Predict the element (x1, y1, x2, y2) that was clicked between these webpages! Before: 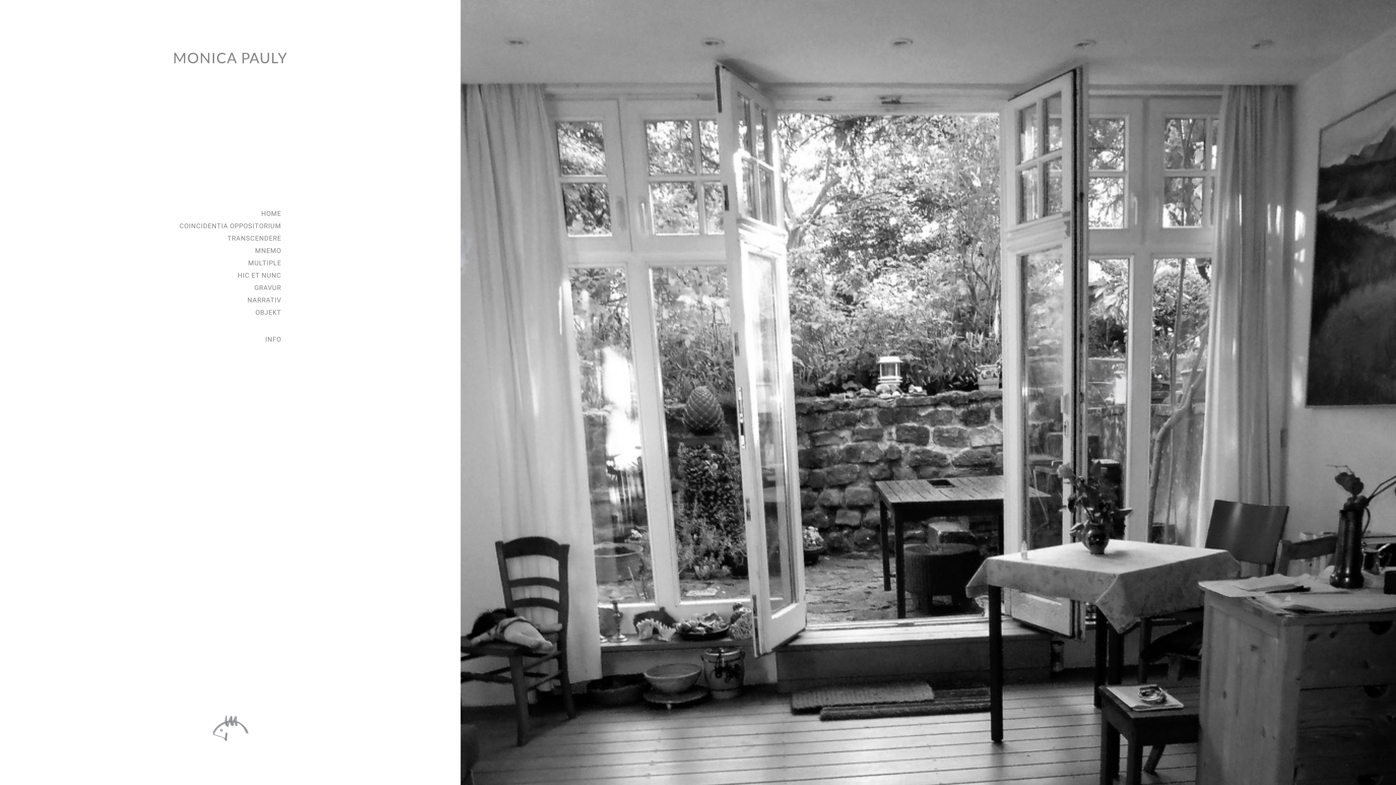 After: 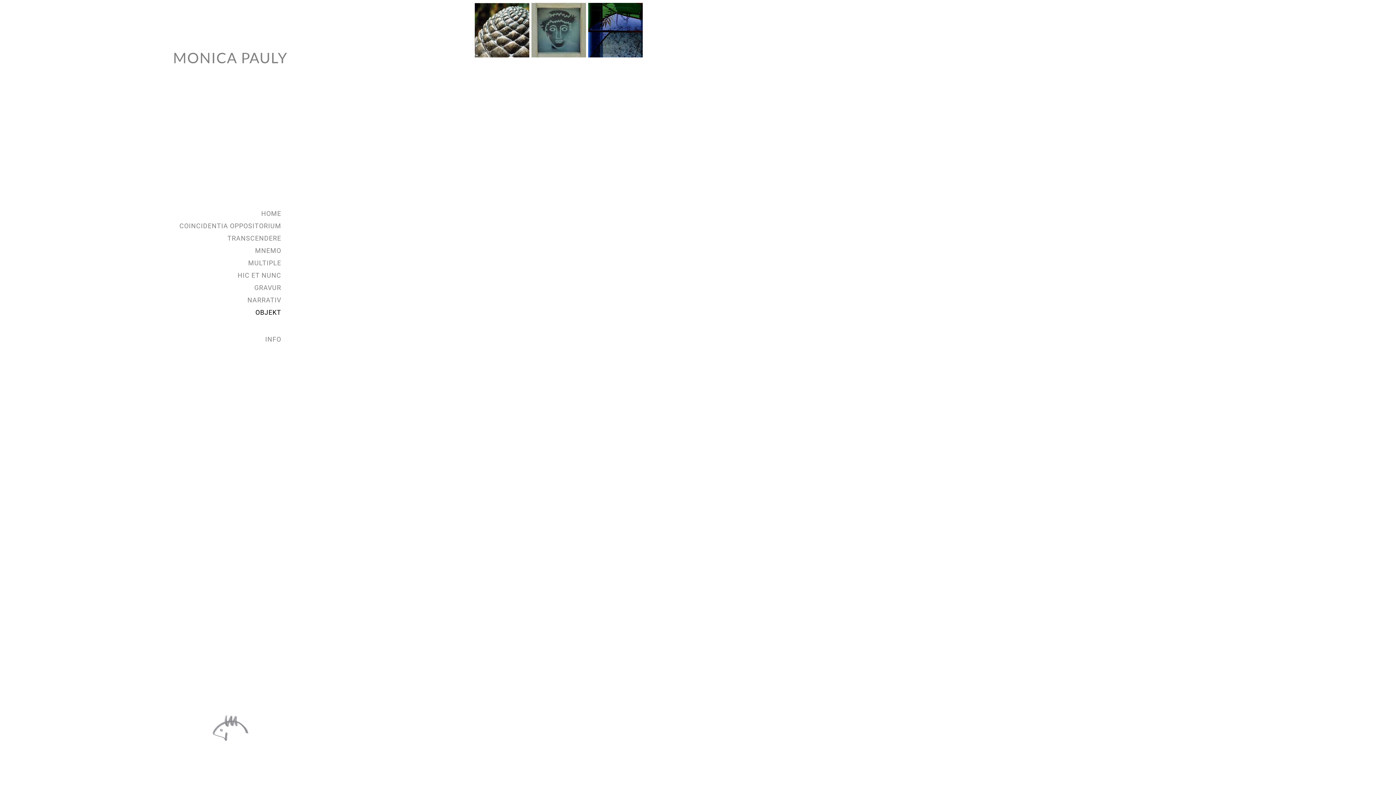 Action: bbox: (179, 306, 281, 318) label: OBJEKT